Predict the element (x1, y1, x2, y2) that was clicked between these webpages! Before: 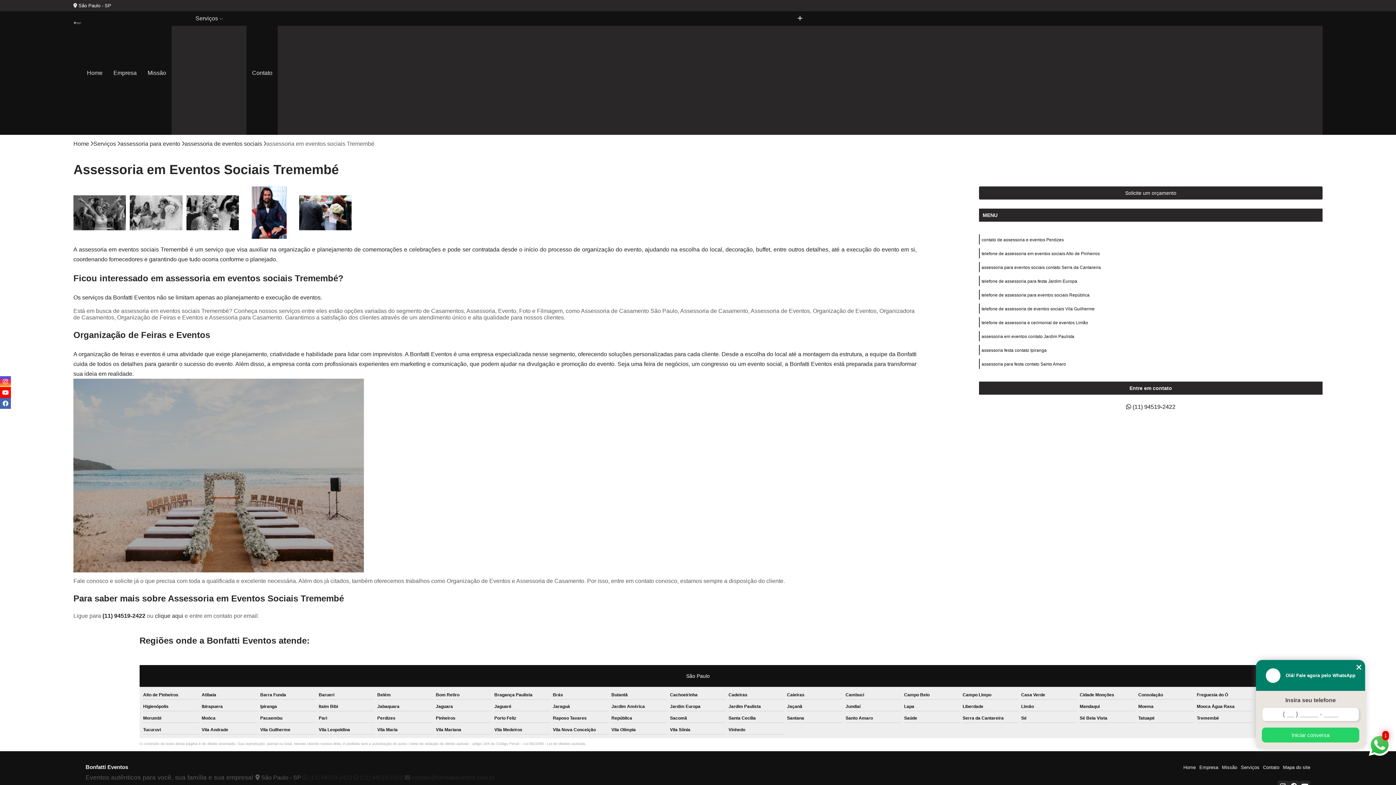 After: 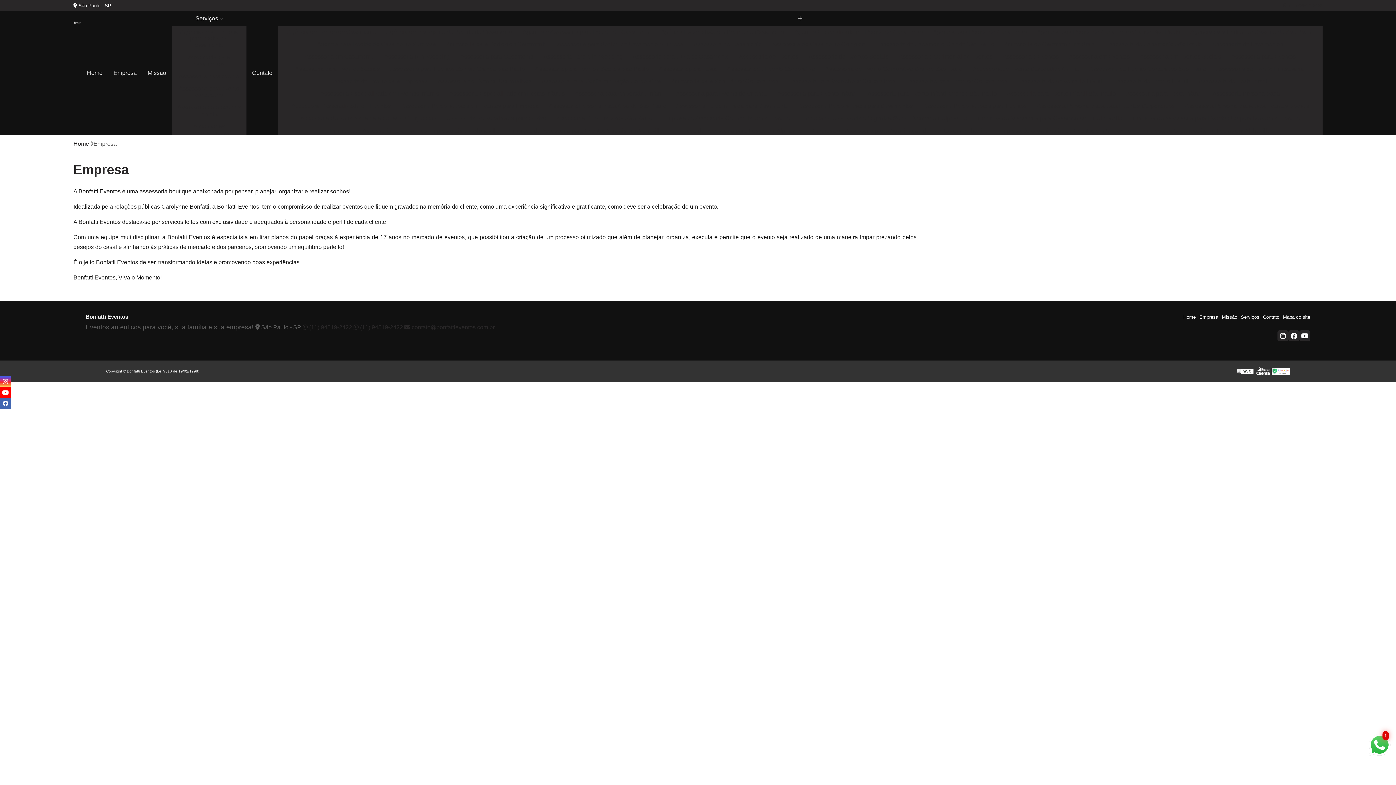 Action: label: Empresa bbox: (1199, 765, 1218, 770)